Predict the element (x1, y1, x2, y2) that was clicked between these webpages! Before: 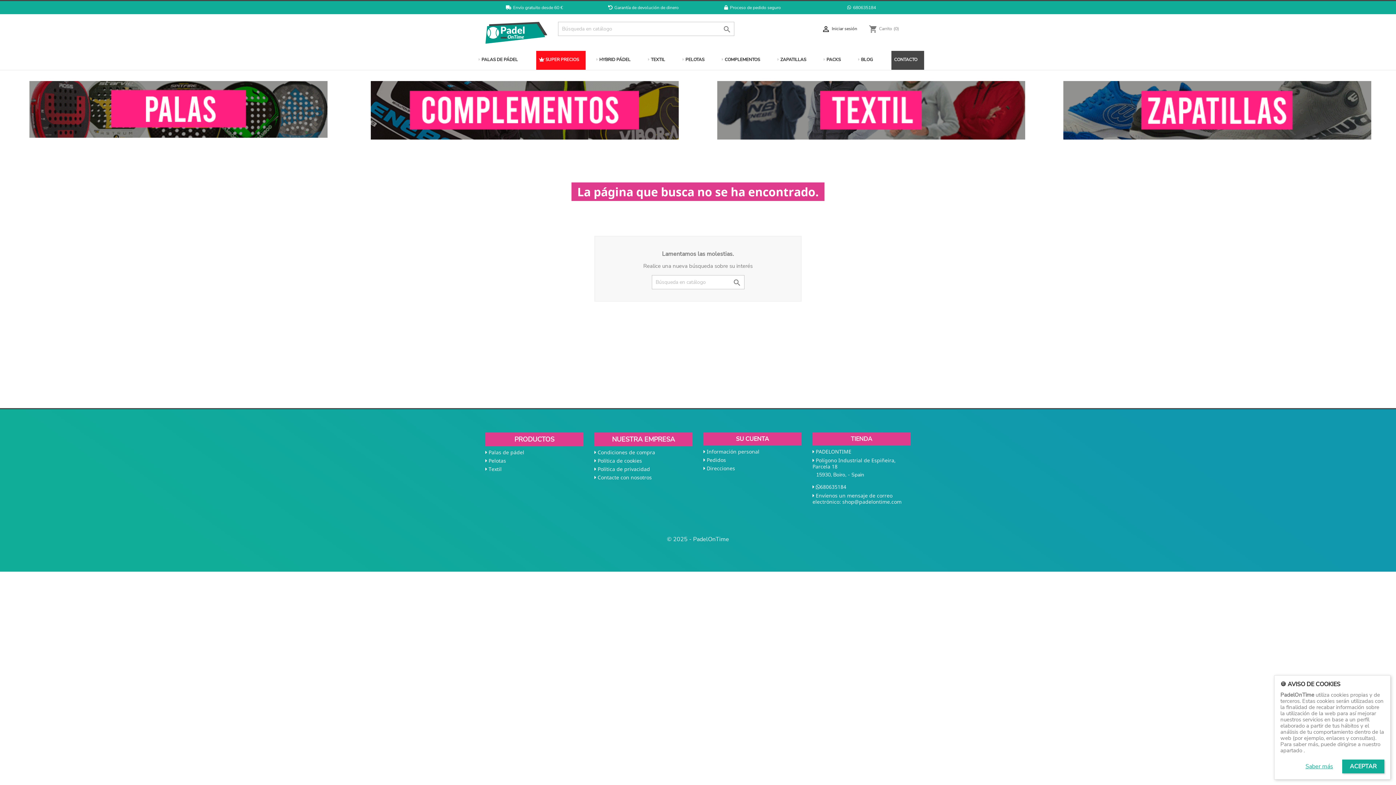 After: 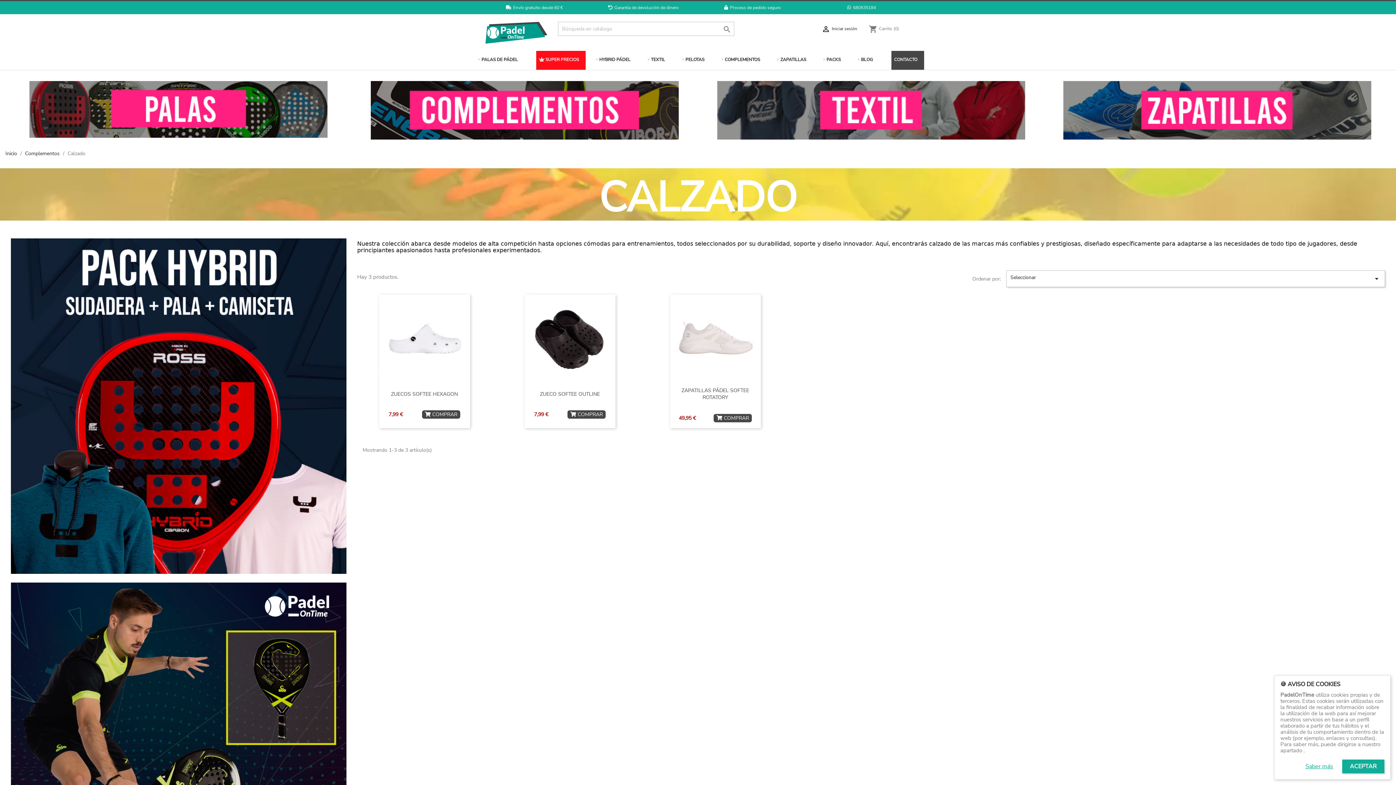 Action: bbox: (774, 51, 809, 69) label:  ZAPATILLAS